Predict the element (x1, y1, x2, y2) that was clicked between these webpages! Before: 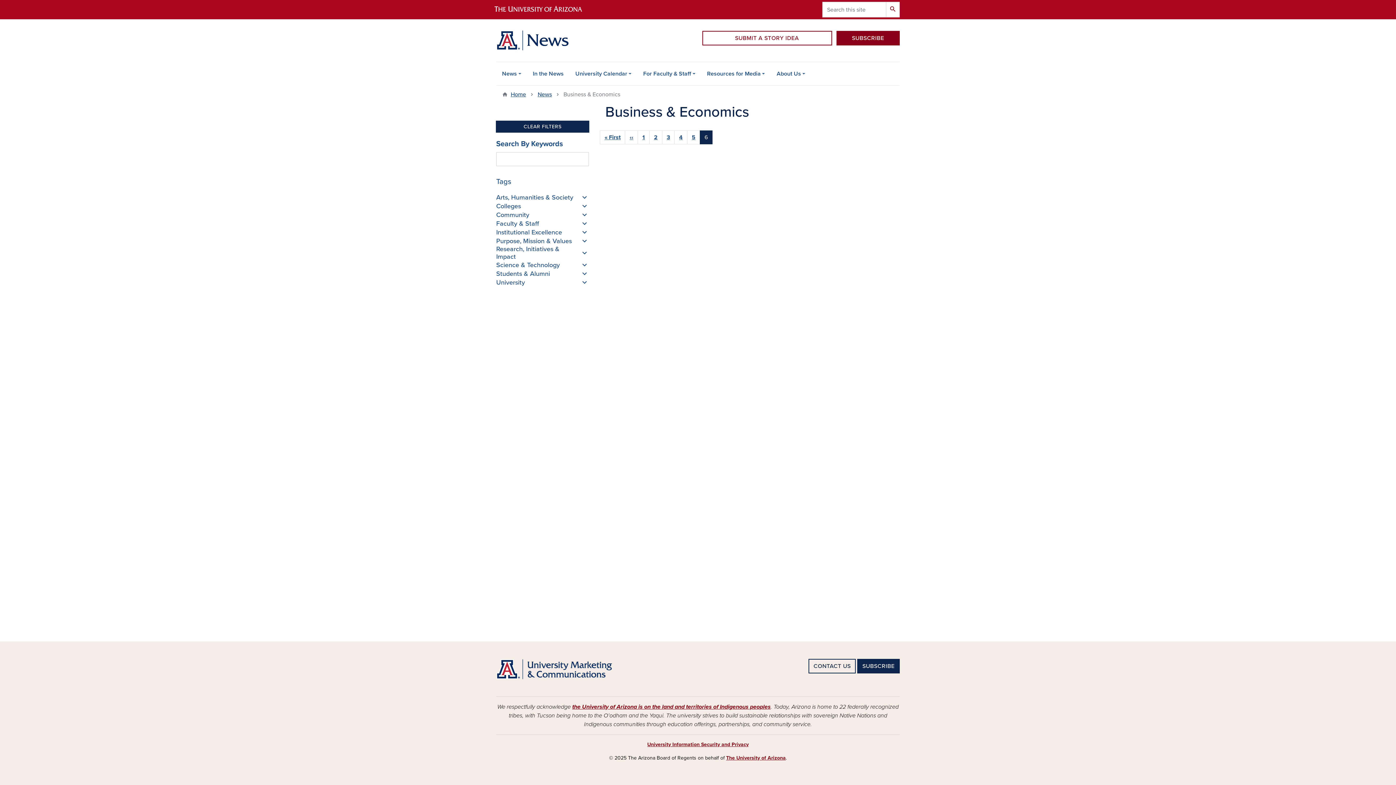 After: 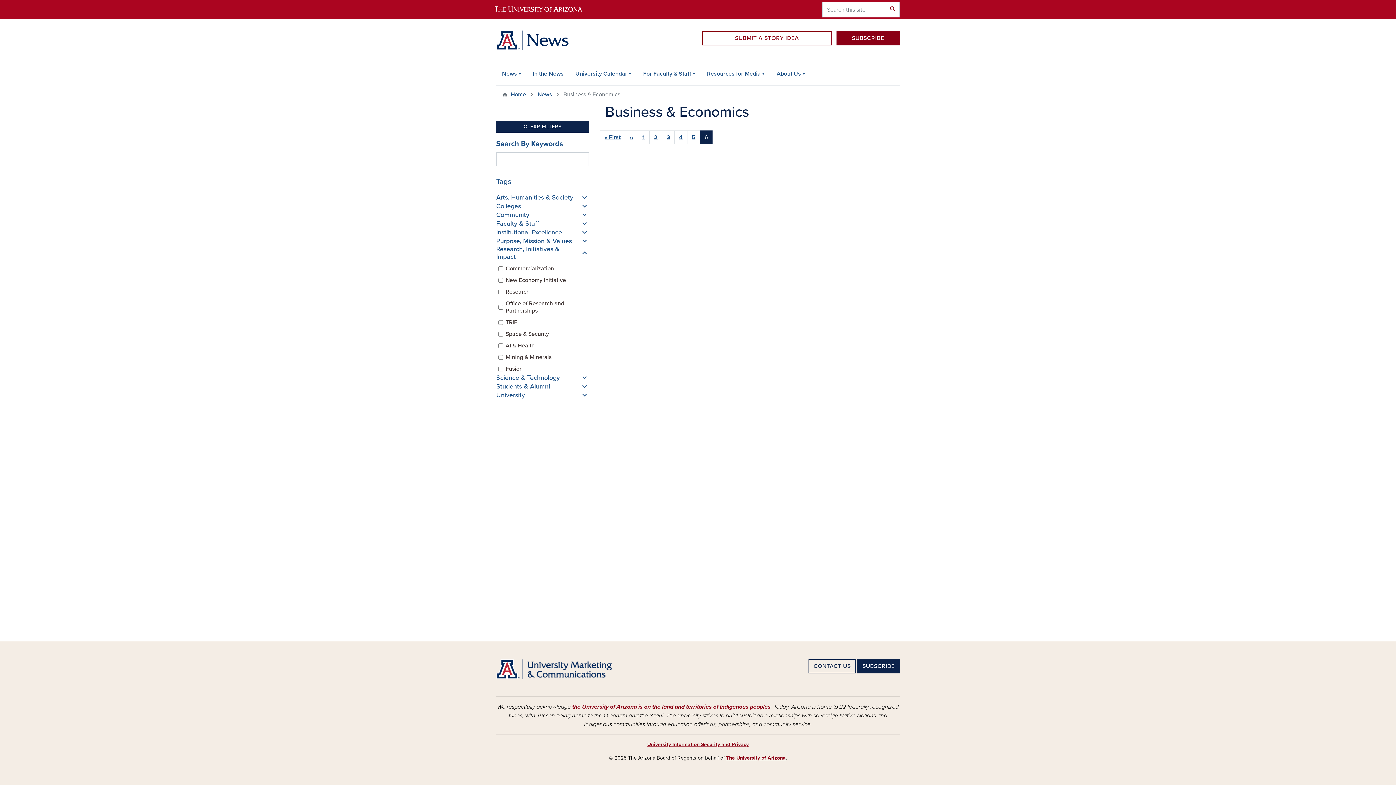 Action: bbox: (496, 245, 589, 260) label: Research, Initiatives & Impact